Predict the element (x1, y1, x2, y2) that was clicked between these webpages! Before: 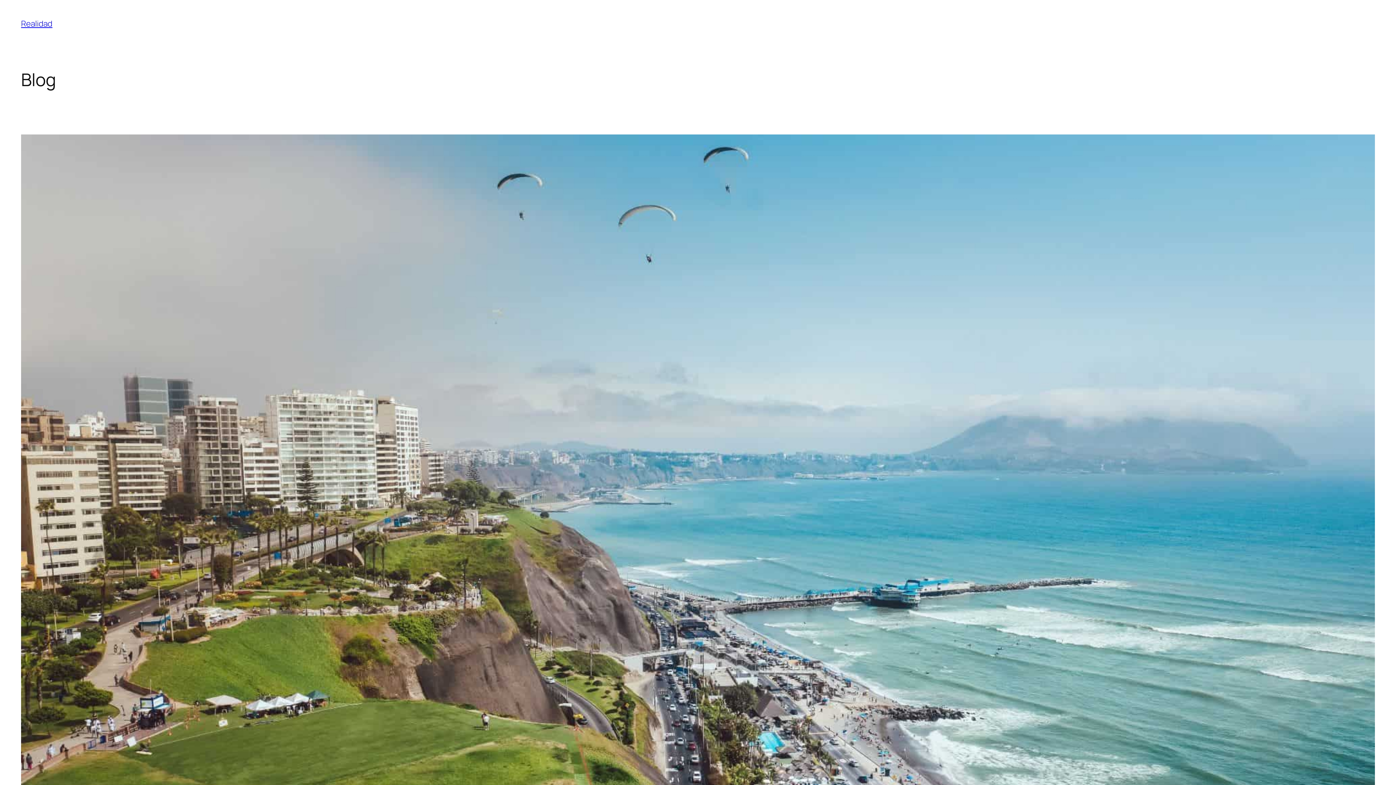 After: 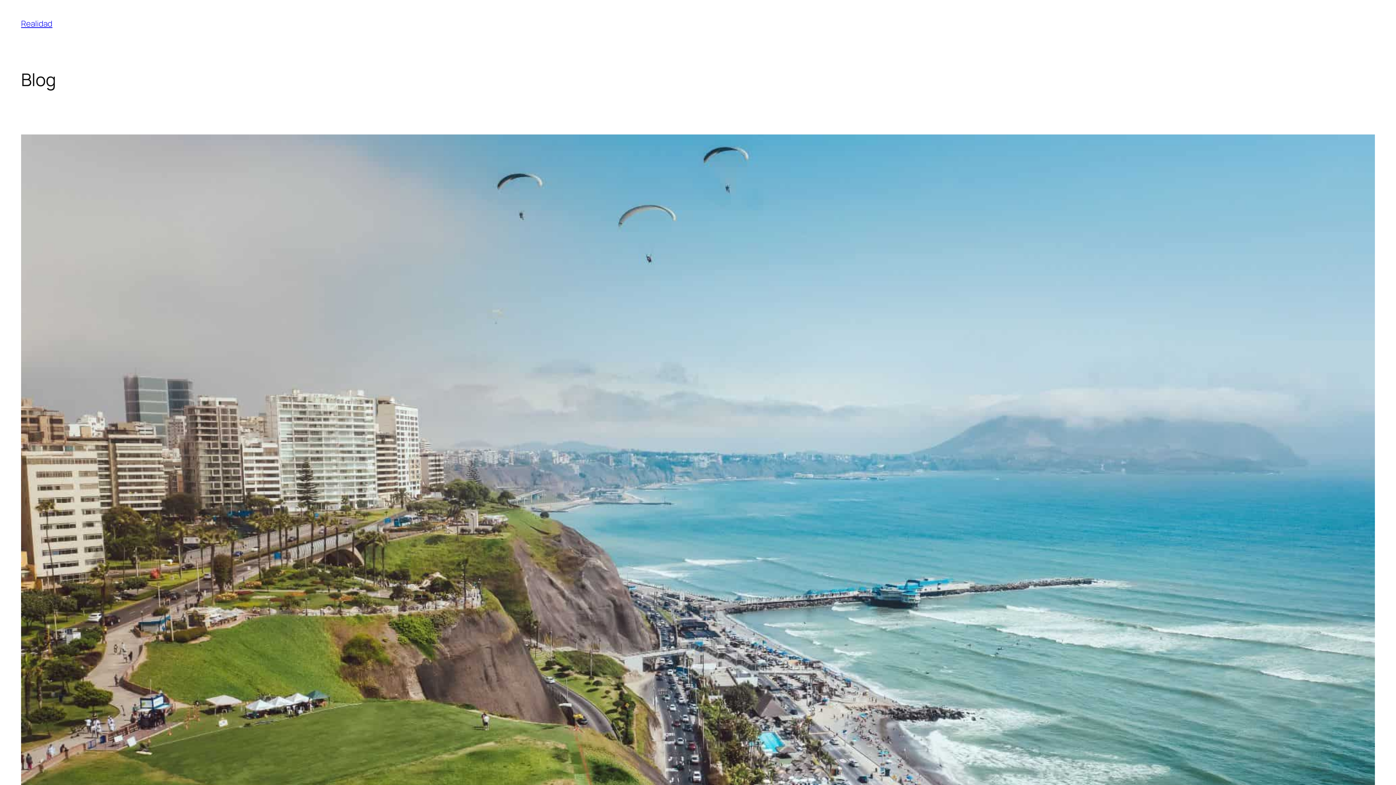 Action: label: Realidad bbox: (21, 18, 52, 29)